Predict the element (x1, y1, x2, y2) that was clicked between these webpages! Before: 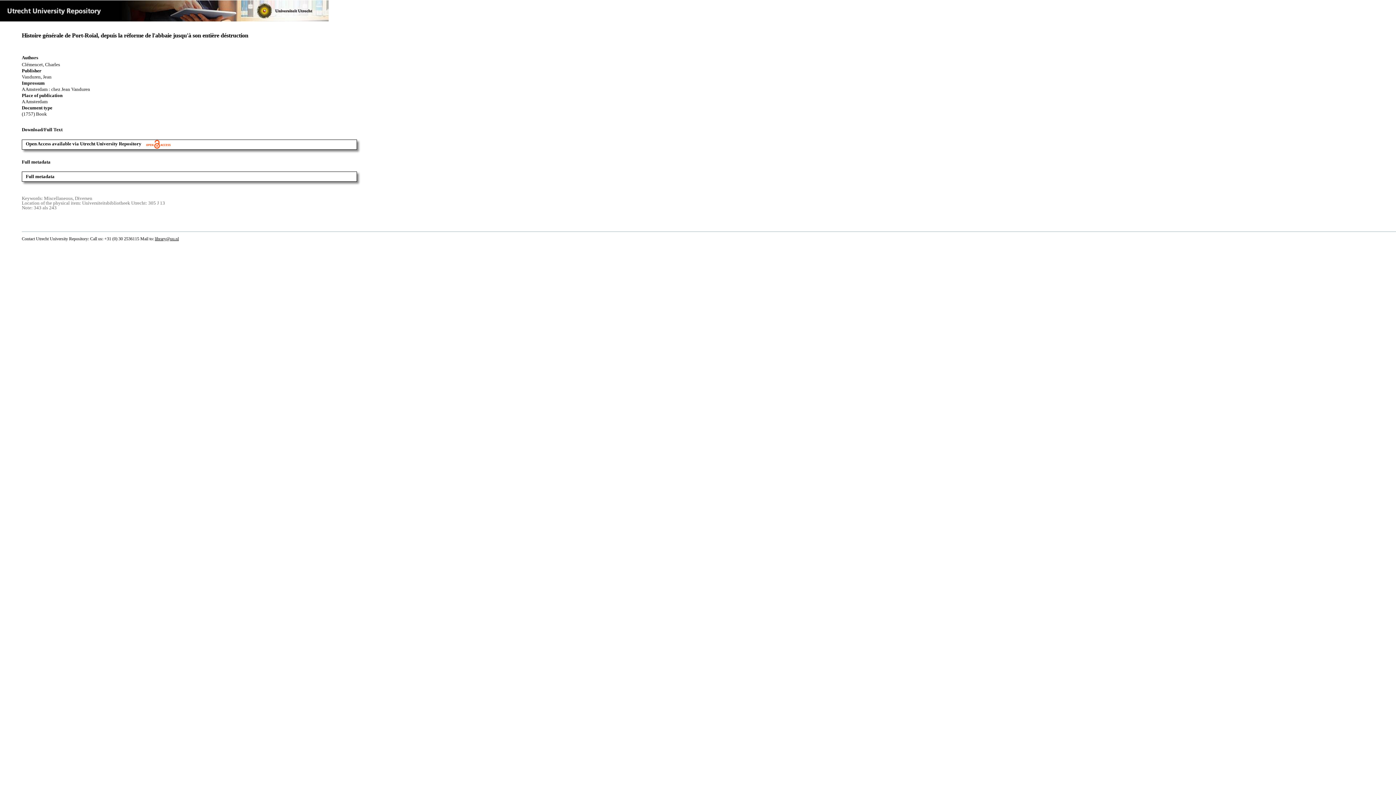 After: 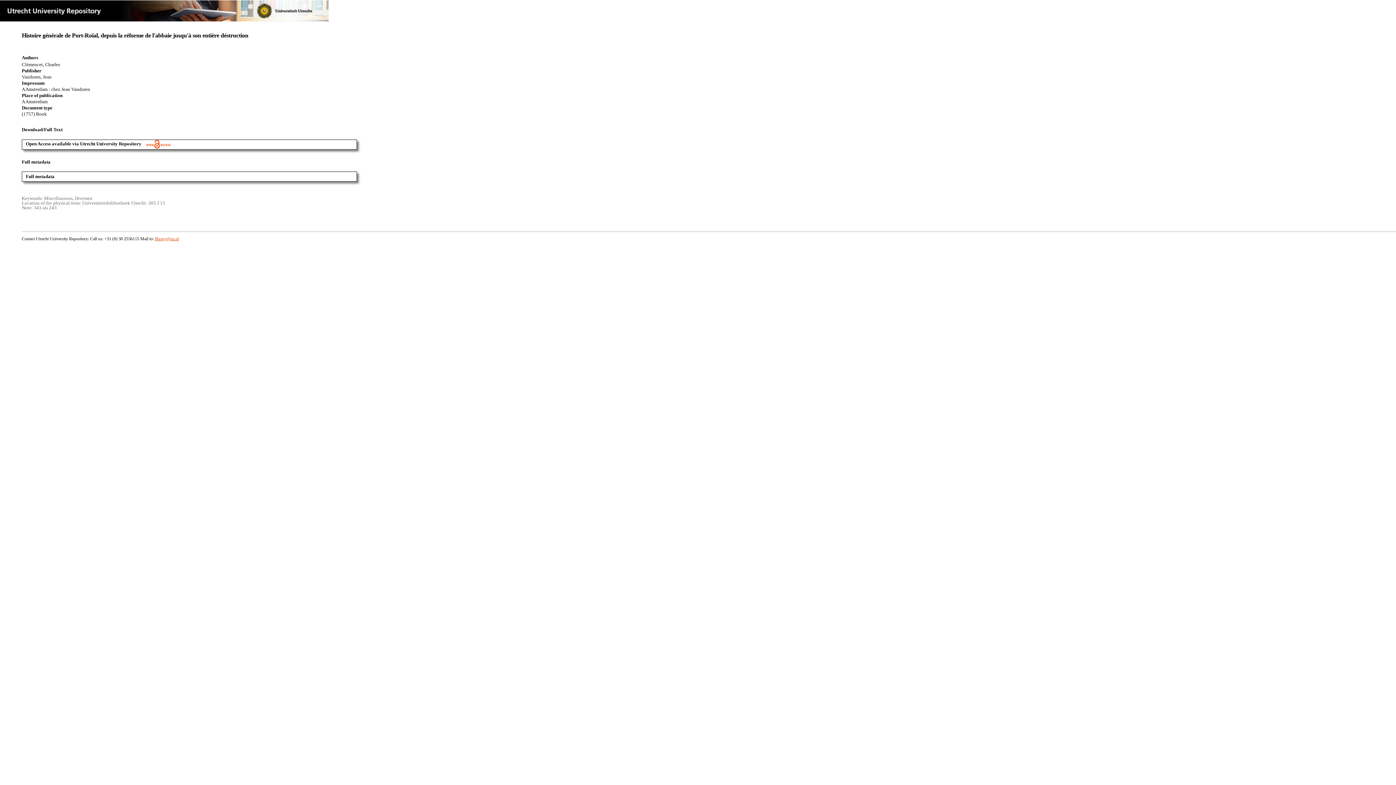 Action: bbox: (154, 236, 178, 241) label: library@uu.nl